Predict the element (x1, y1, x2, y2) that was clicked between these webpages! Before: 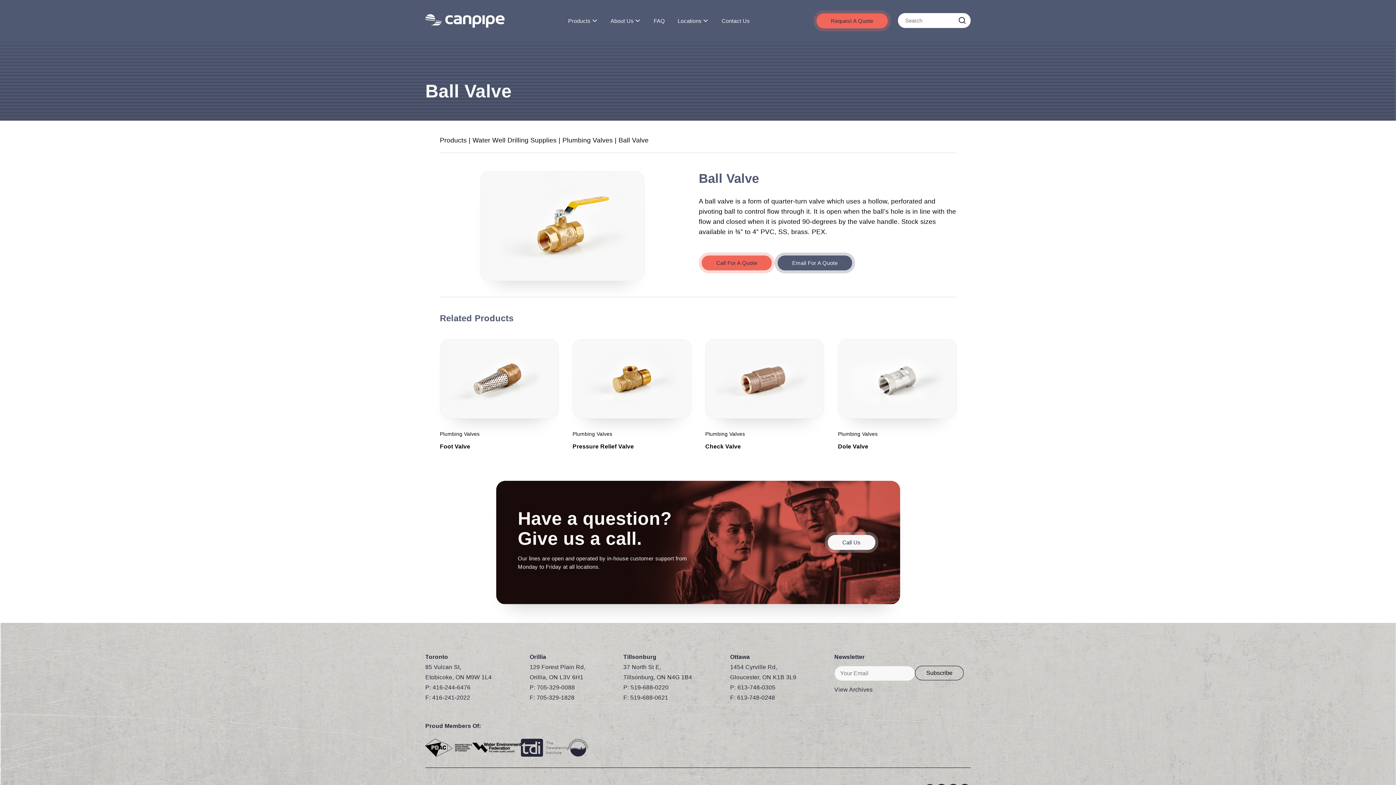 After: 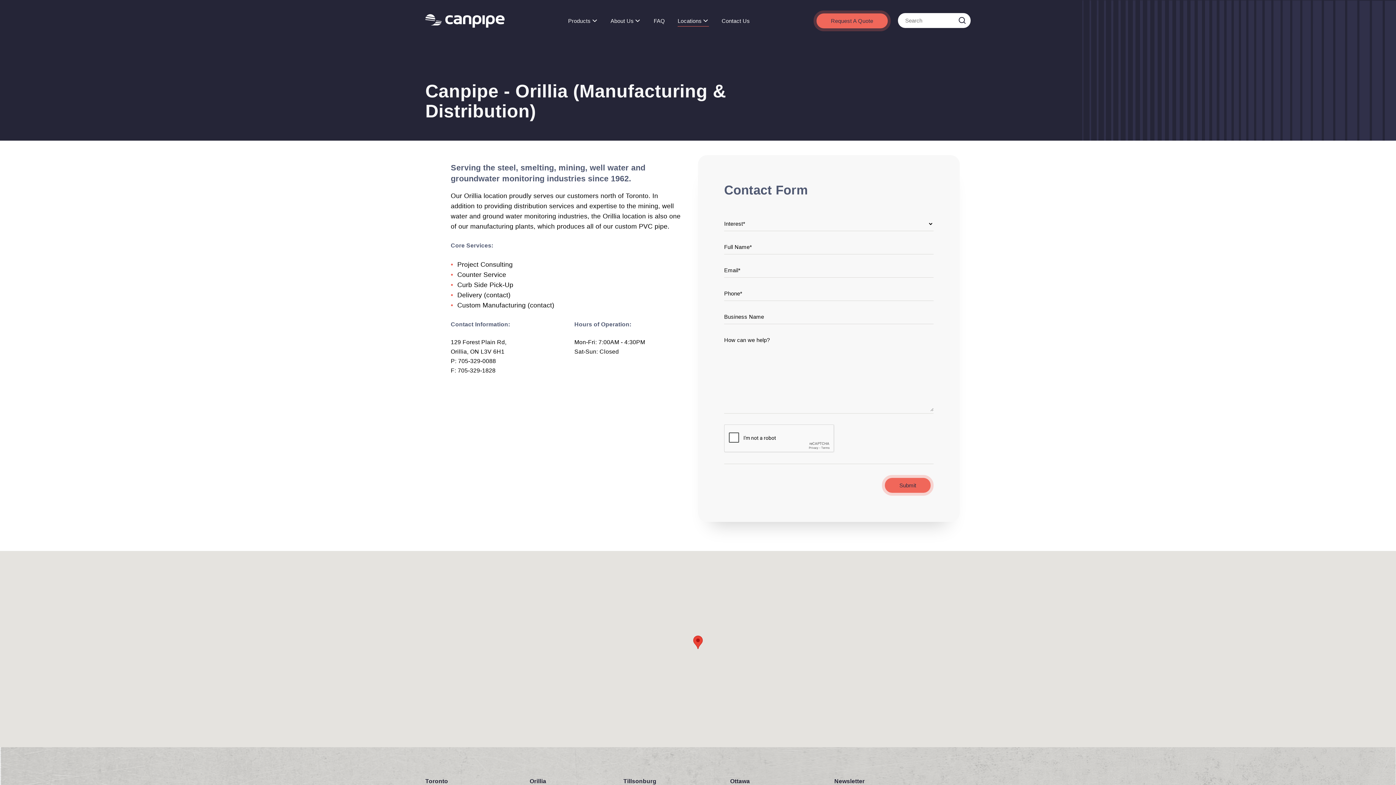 Action: label: Orillia bbox: (529, 654, 546, 660)